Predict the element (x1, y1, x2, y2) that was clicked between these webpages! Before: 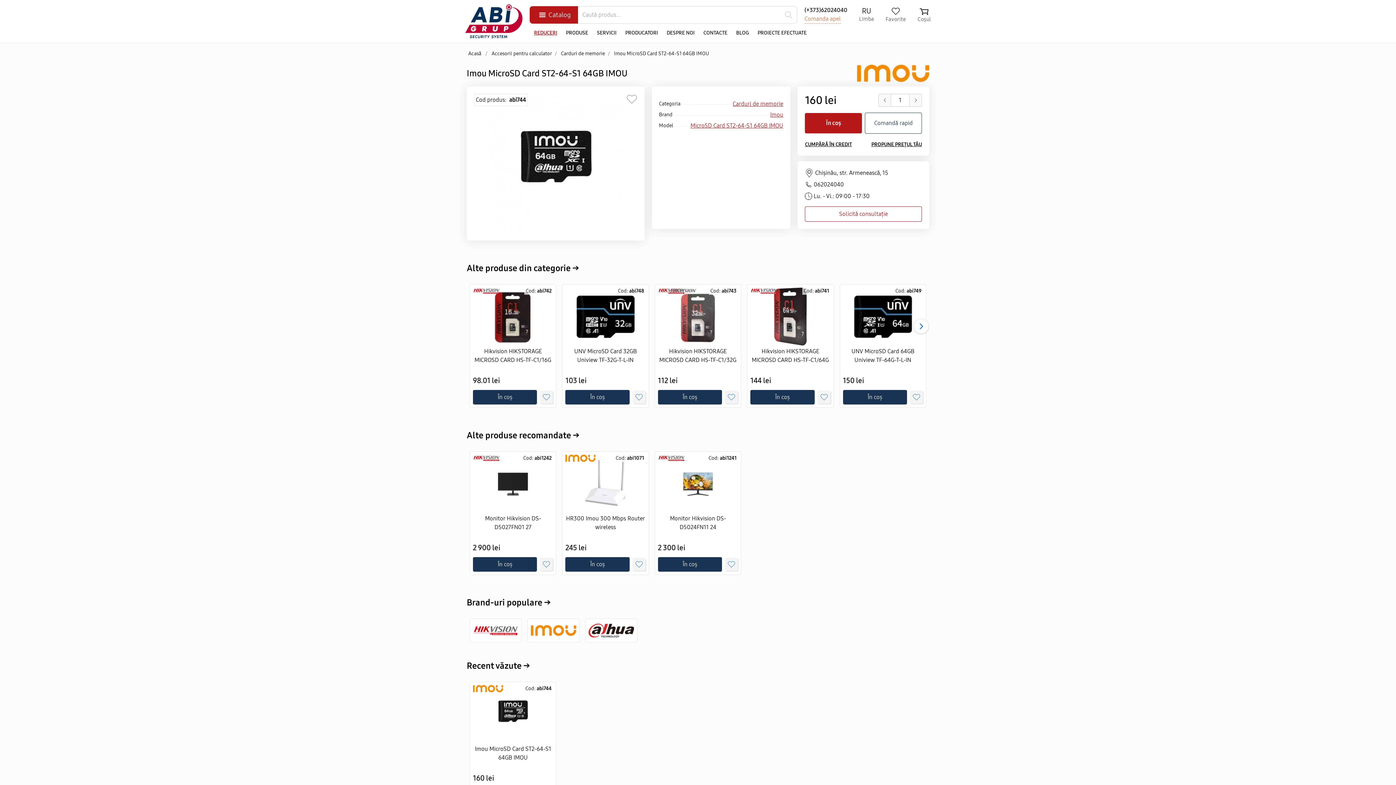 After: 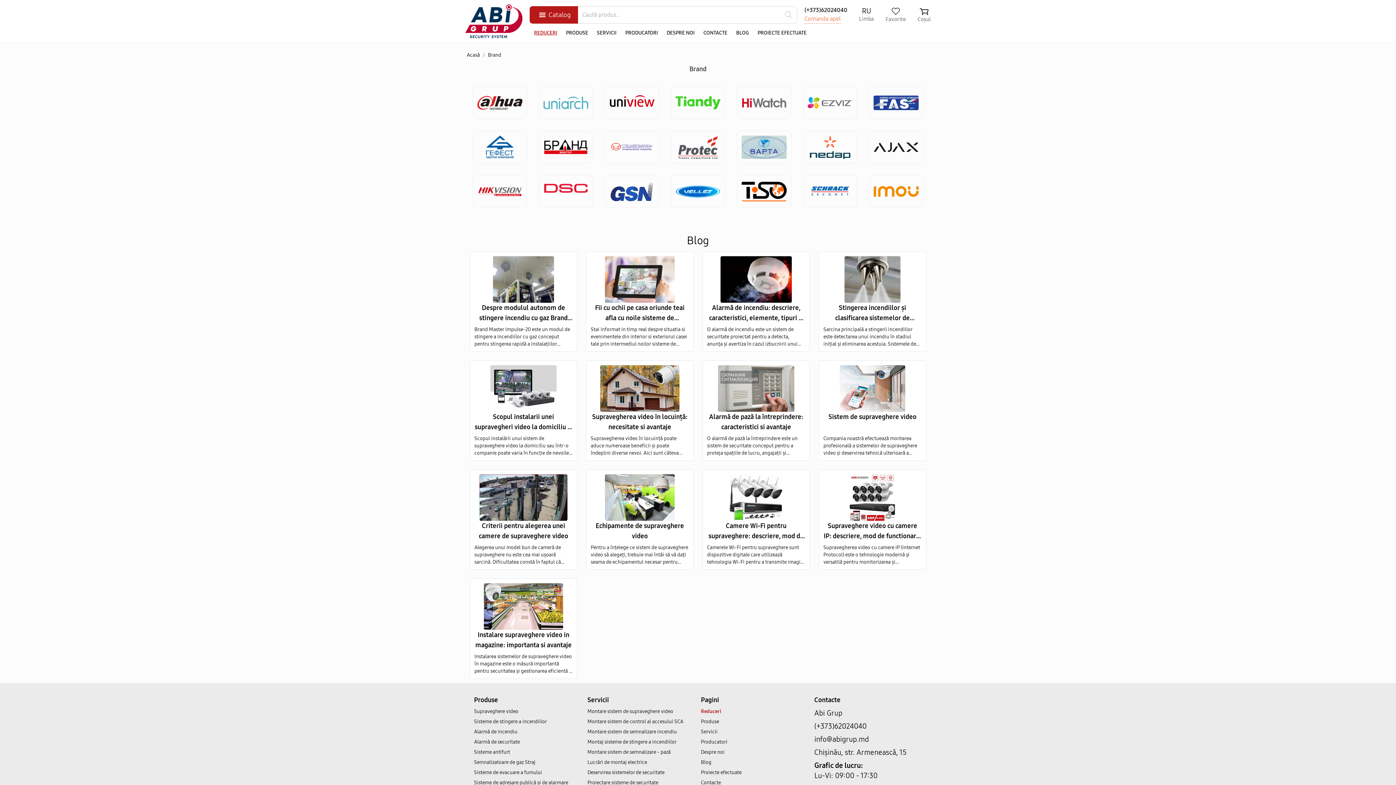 Action: label: PRODUCATORI bbox: (621, 29, 662, 36)